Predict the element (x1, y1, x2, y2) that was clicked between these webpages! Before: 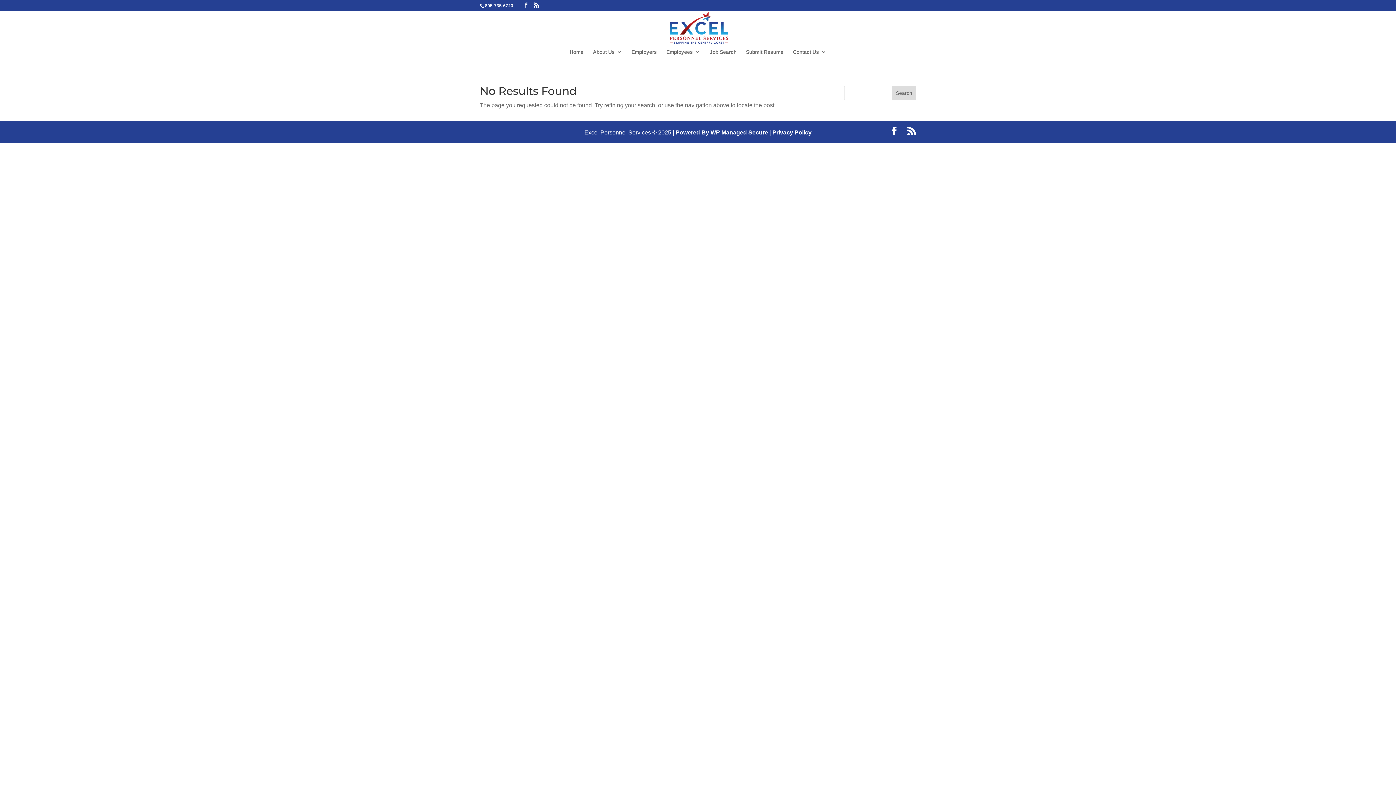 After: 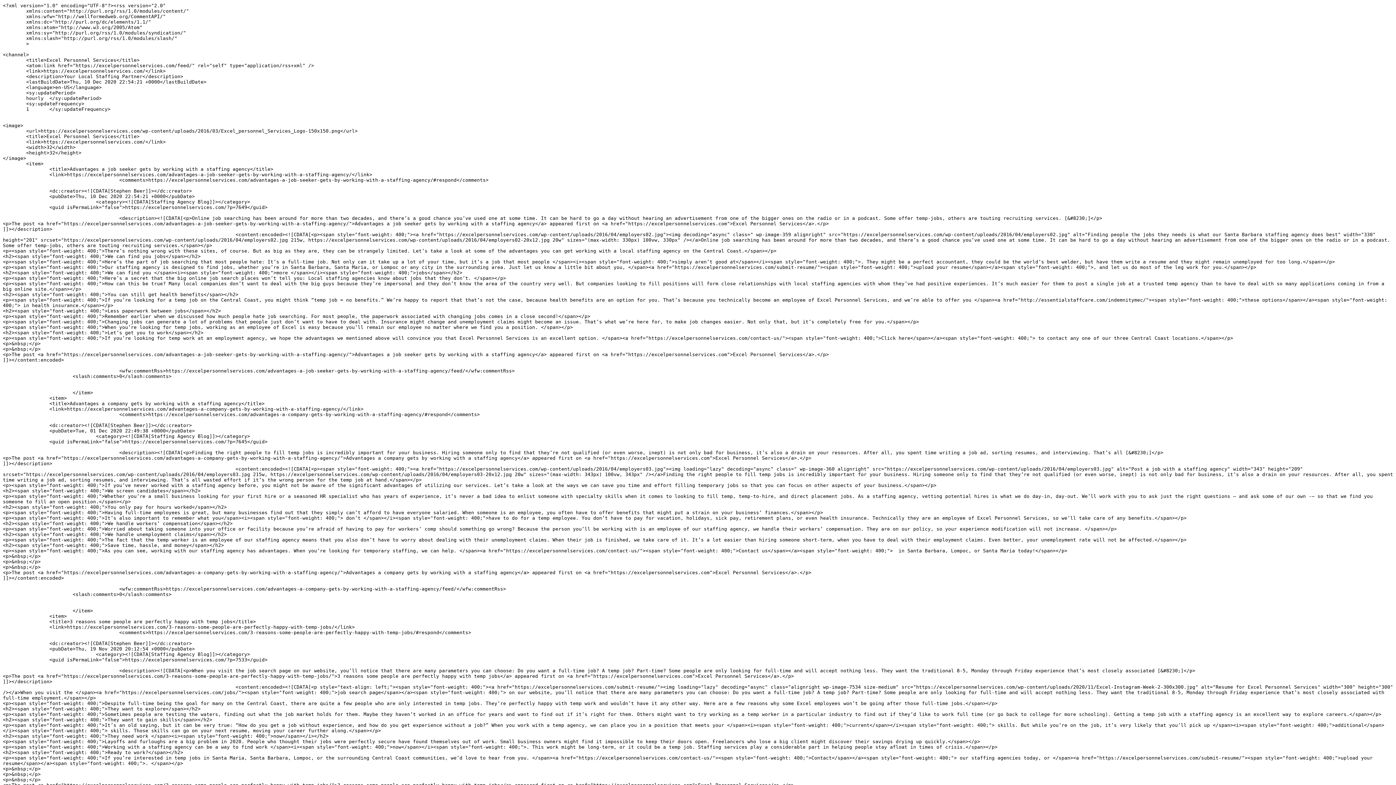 Action: bbox: (907, 126, 916, 136)